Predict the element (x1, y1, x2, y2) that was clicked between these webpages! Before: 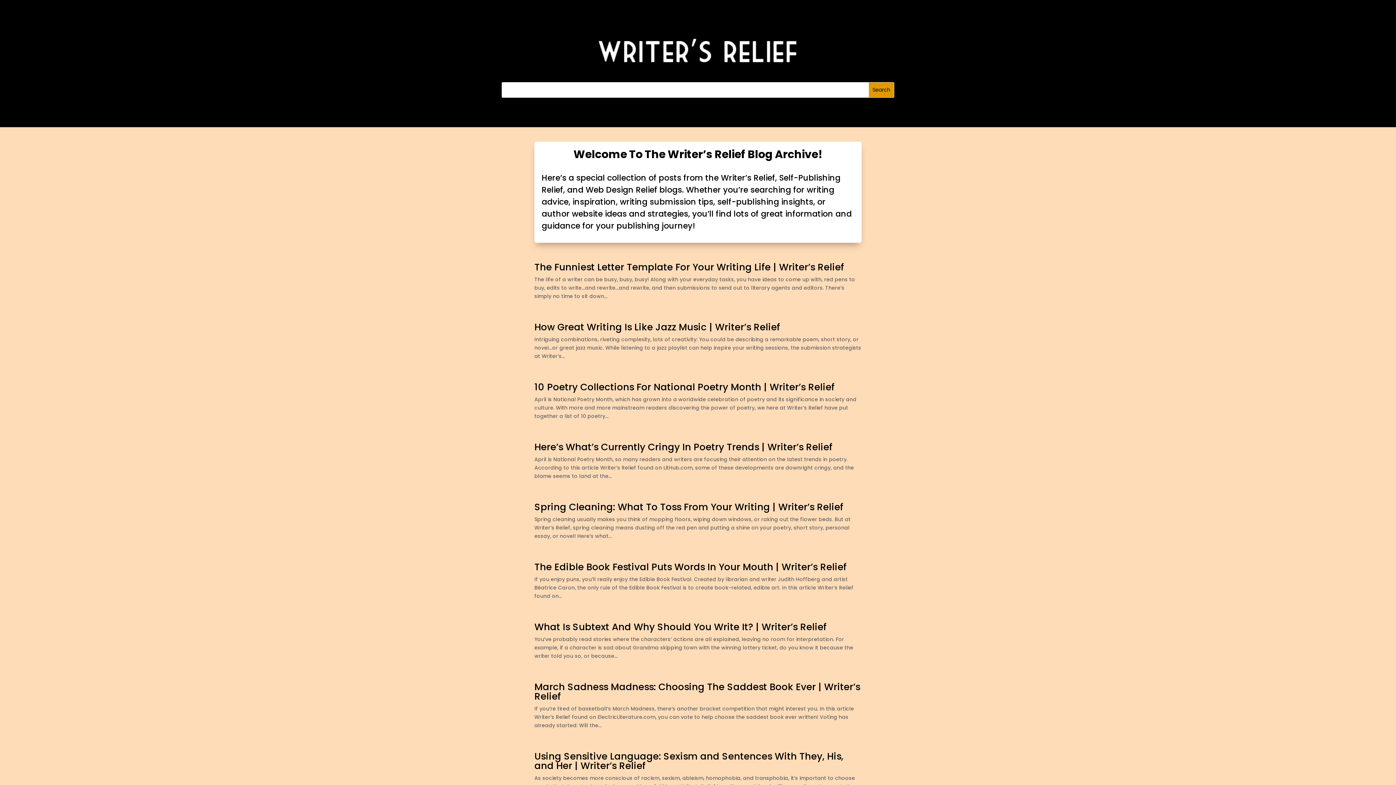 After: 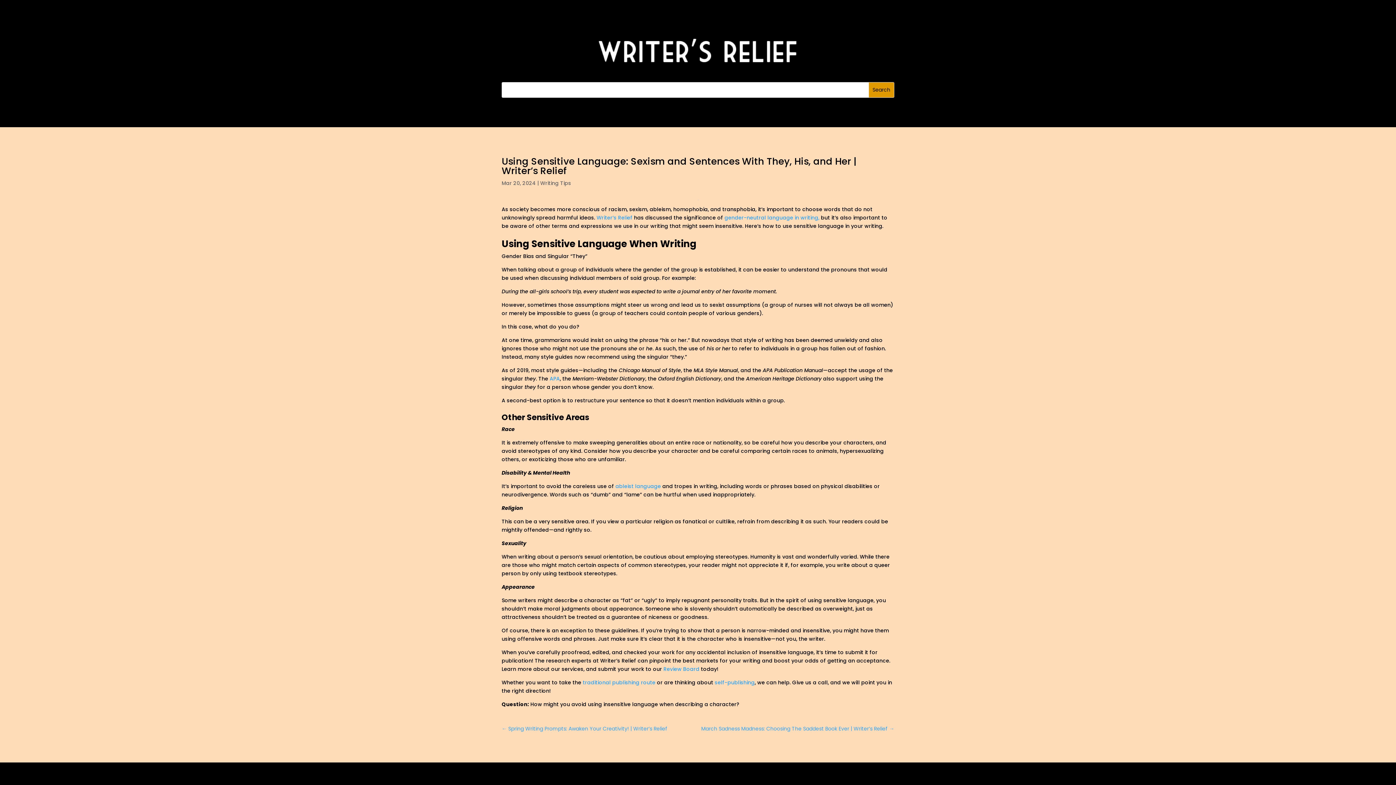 Action: bbox: (534, 750, 843, 772) label: Using Sensitive Language: Sexism and Sentences With They, His, and Her | Writer’s Relief